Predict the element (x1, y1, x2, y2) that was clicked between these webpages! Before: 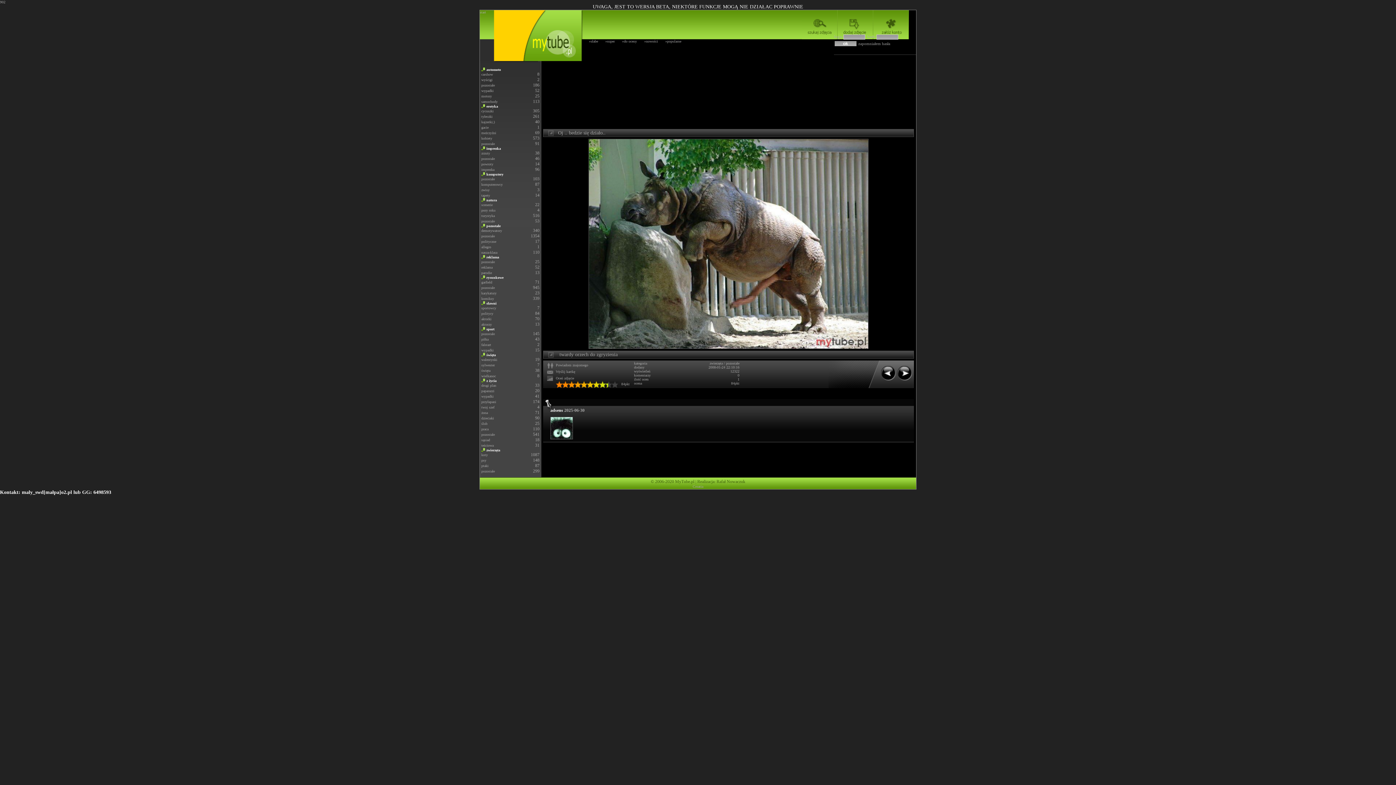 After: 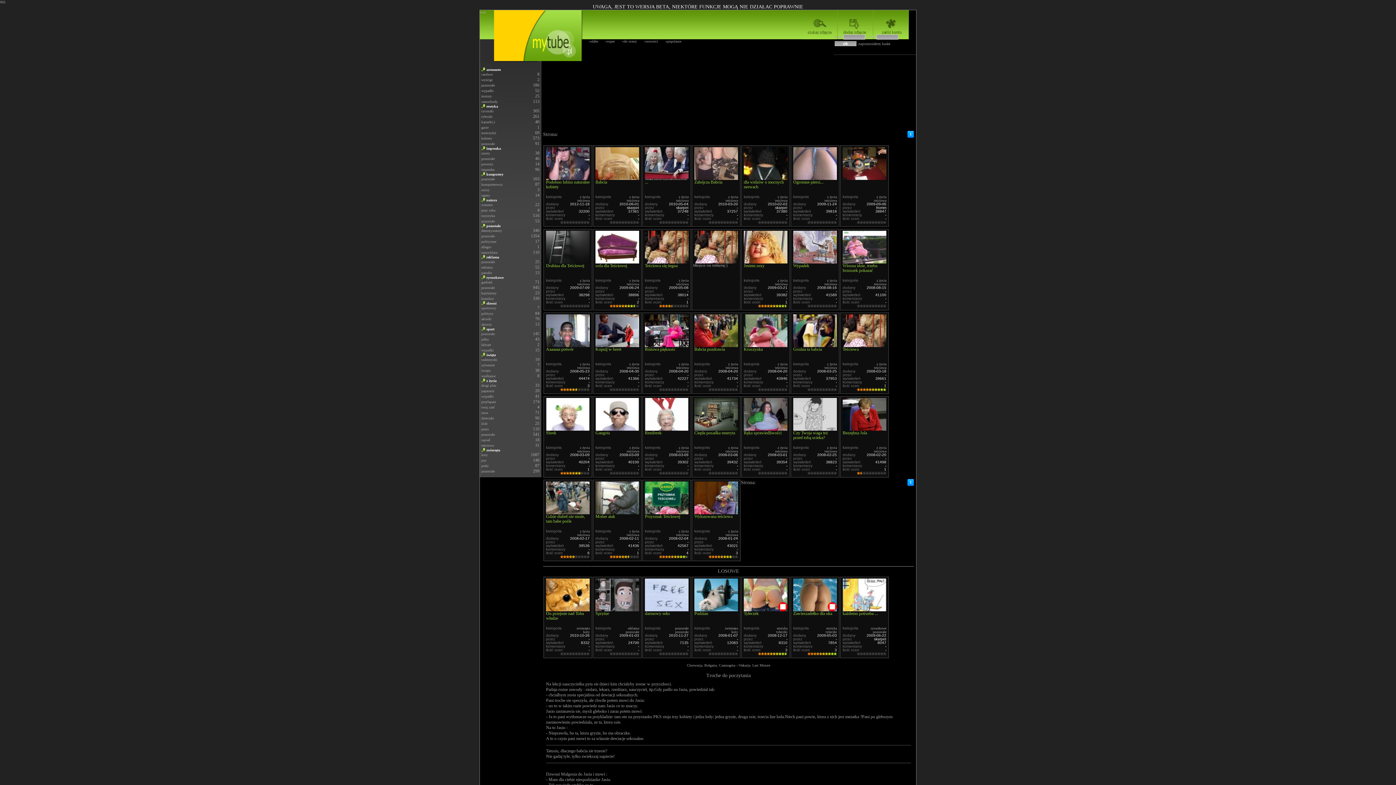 Action: label: teściowa bbox: (481, 443, 493, 447)